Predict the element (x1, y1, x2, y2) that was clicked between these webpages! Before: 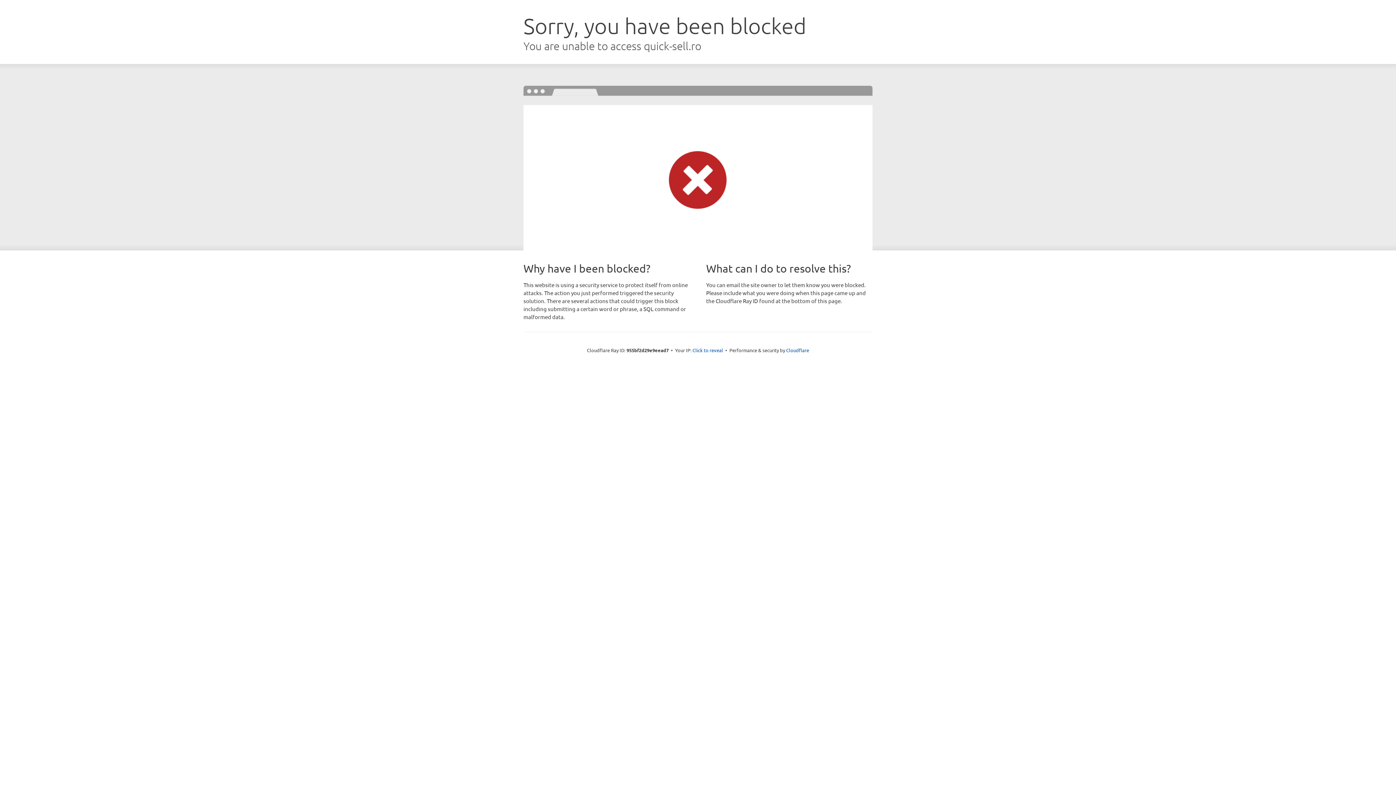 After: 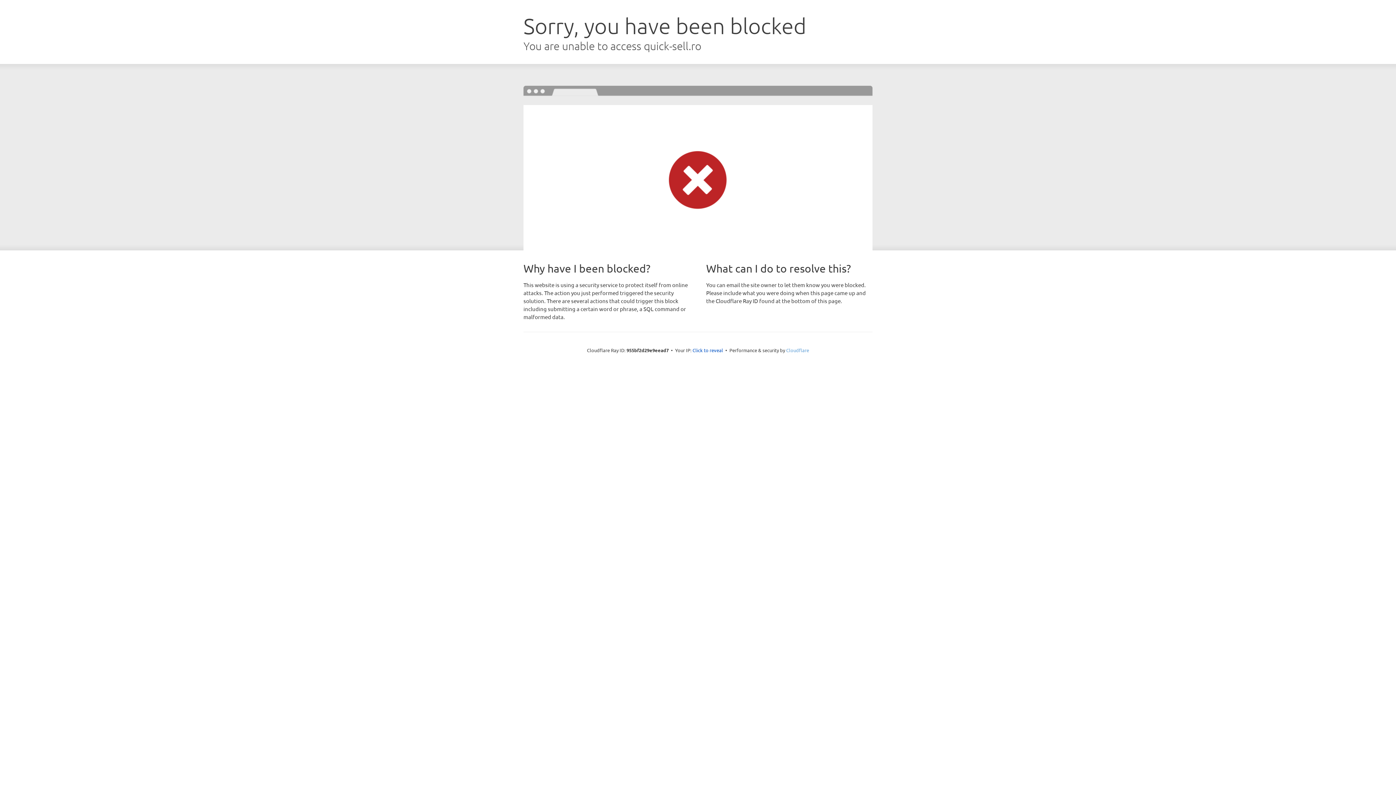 Action: label: Cloudflare bbox: (786, 347, 809, 353)